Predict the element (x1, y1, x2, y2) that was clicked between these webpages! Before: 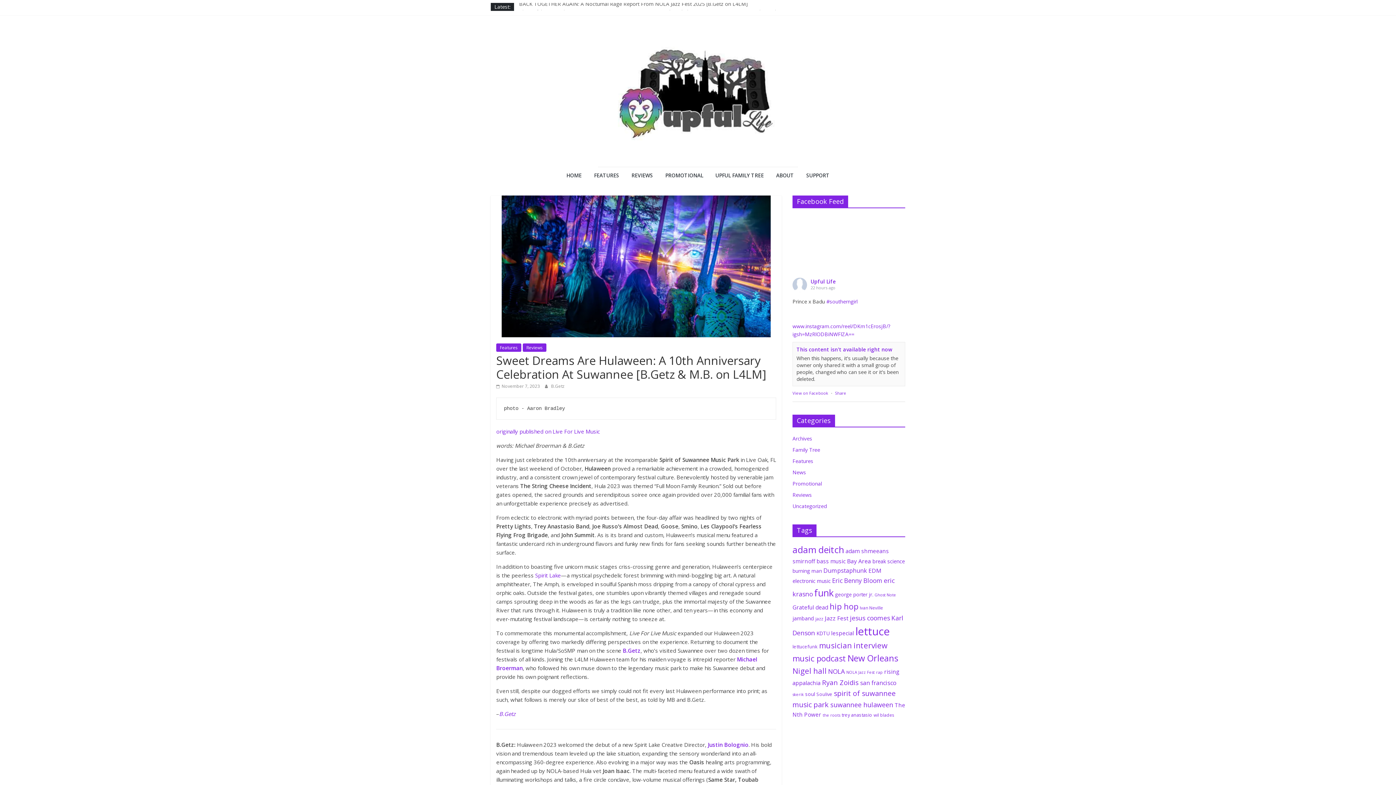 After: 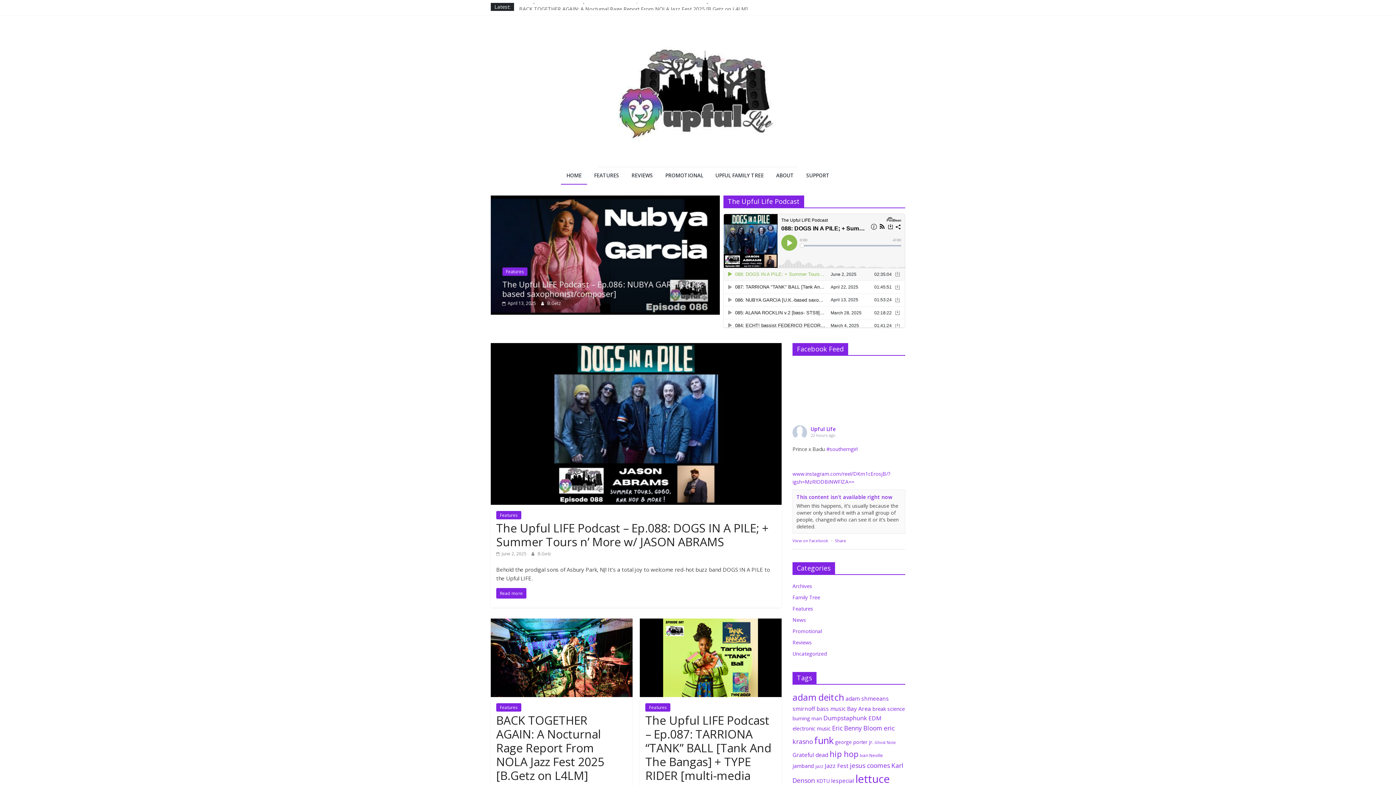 Action: bbox: (0, 33, 1396, 167)